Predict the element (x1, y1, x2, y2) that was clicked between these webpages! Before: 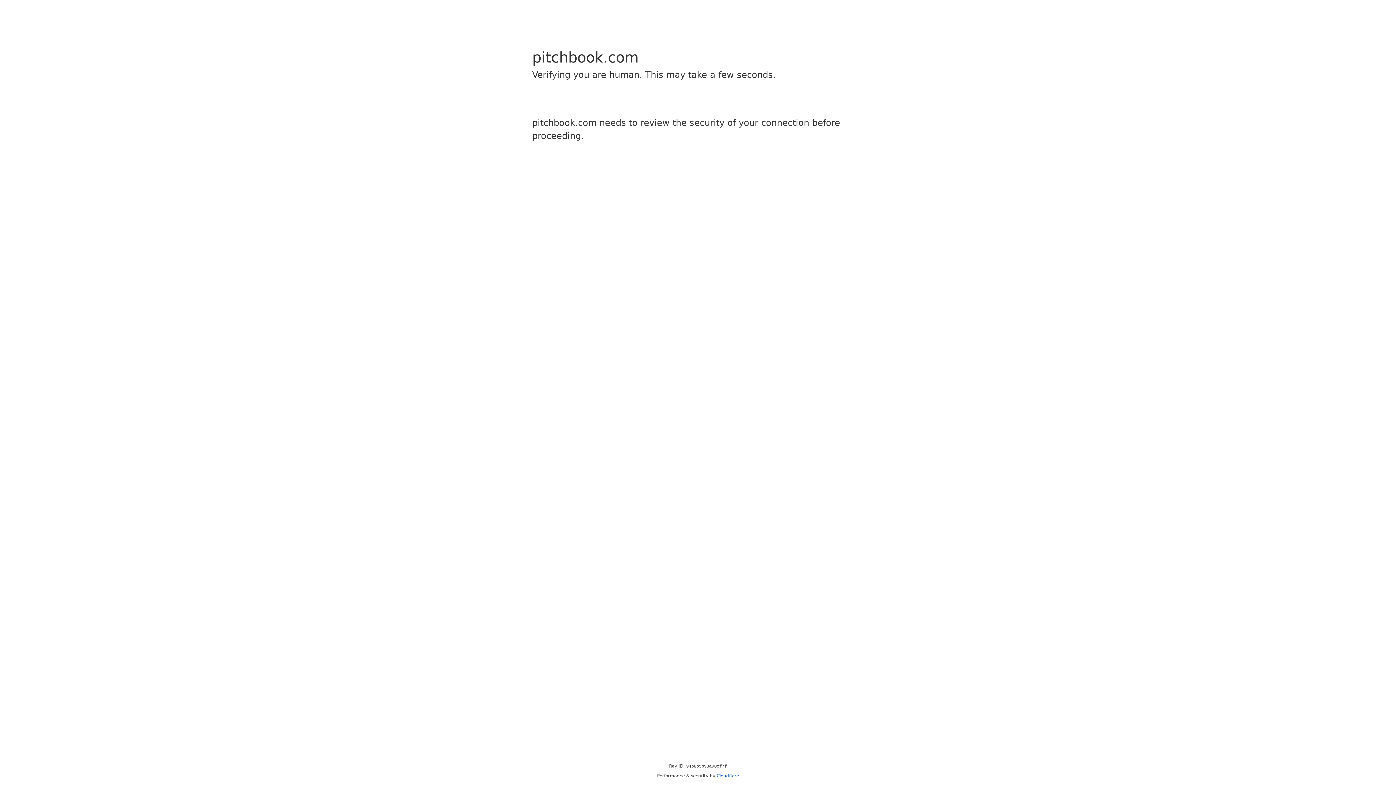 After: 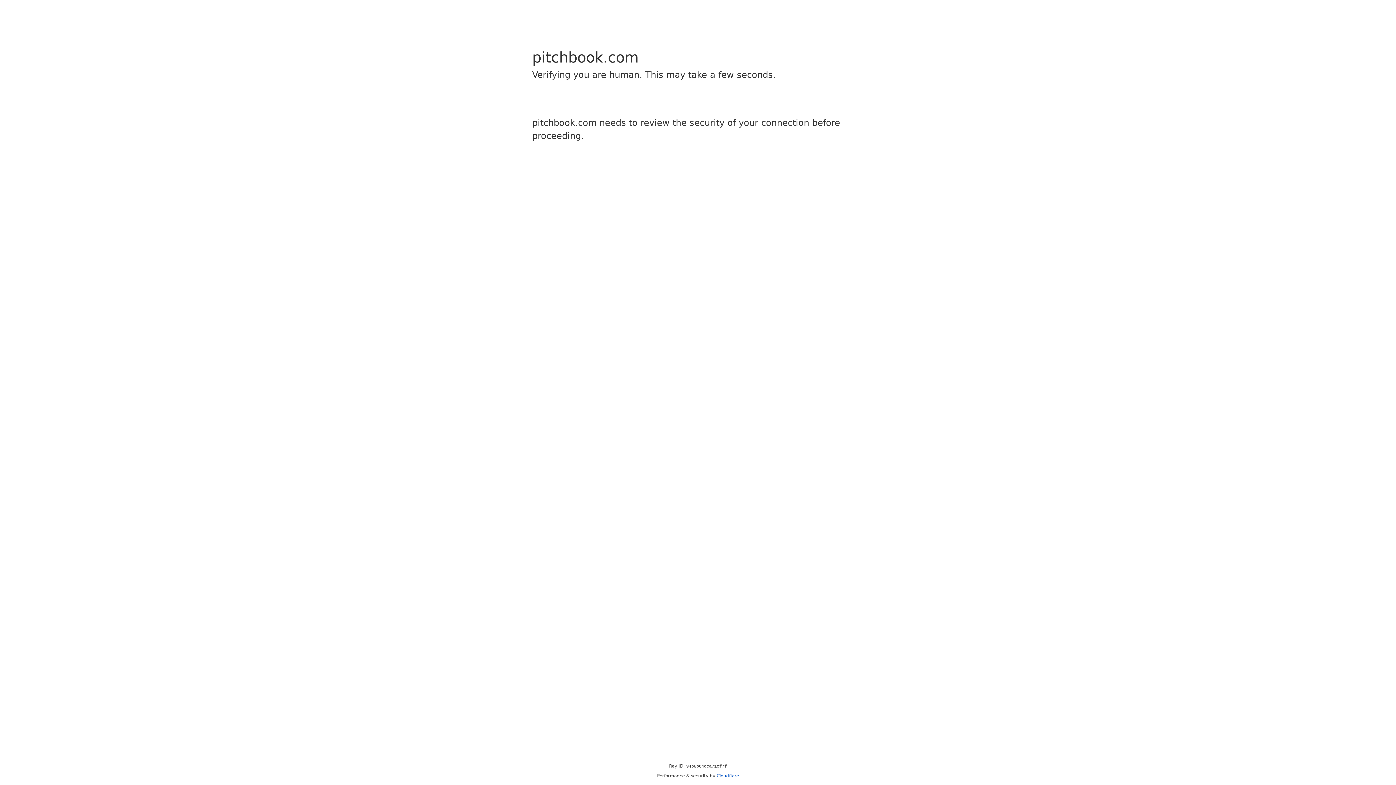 Action: bbox: (716, 773, 739, 778) label: Cloudflare